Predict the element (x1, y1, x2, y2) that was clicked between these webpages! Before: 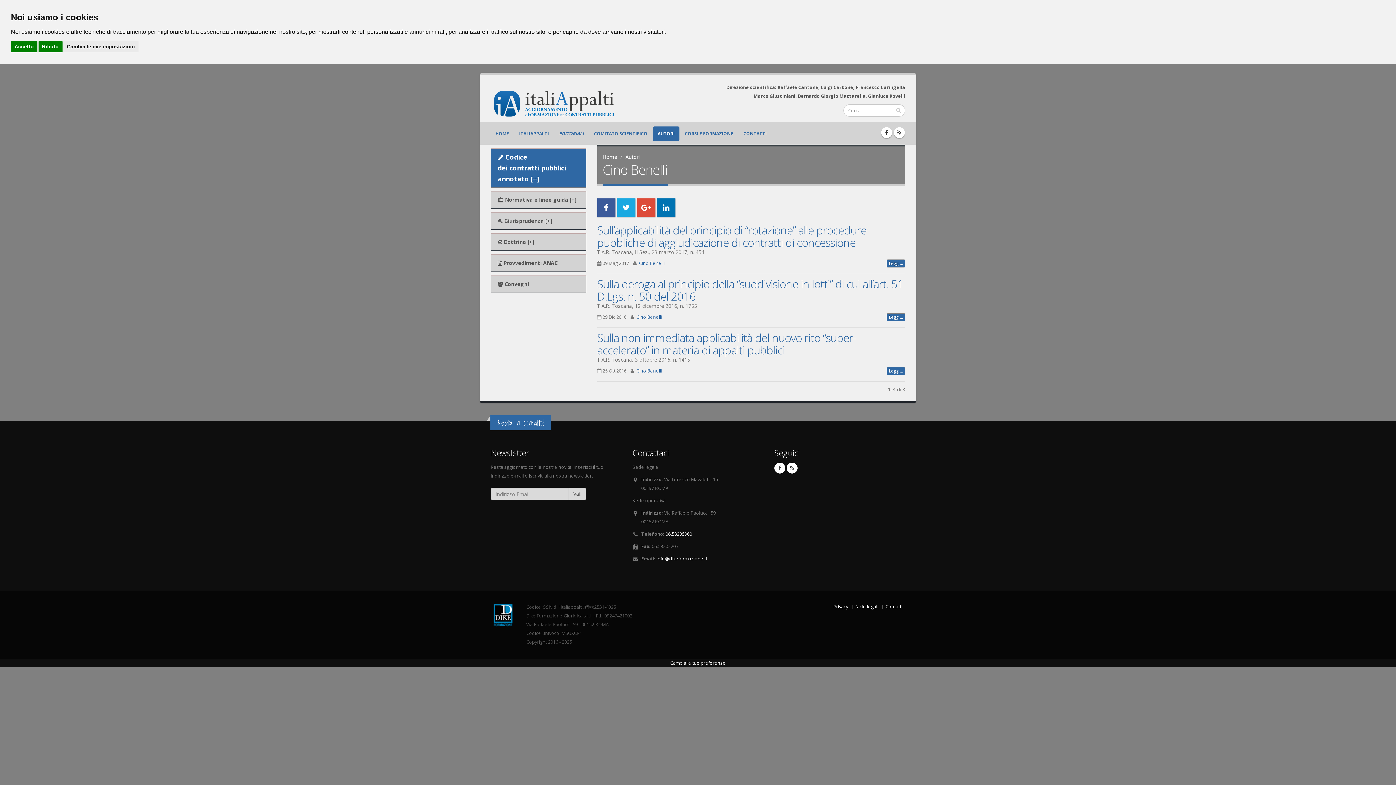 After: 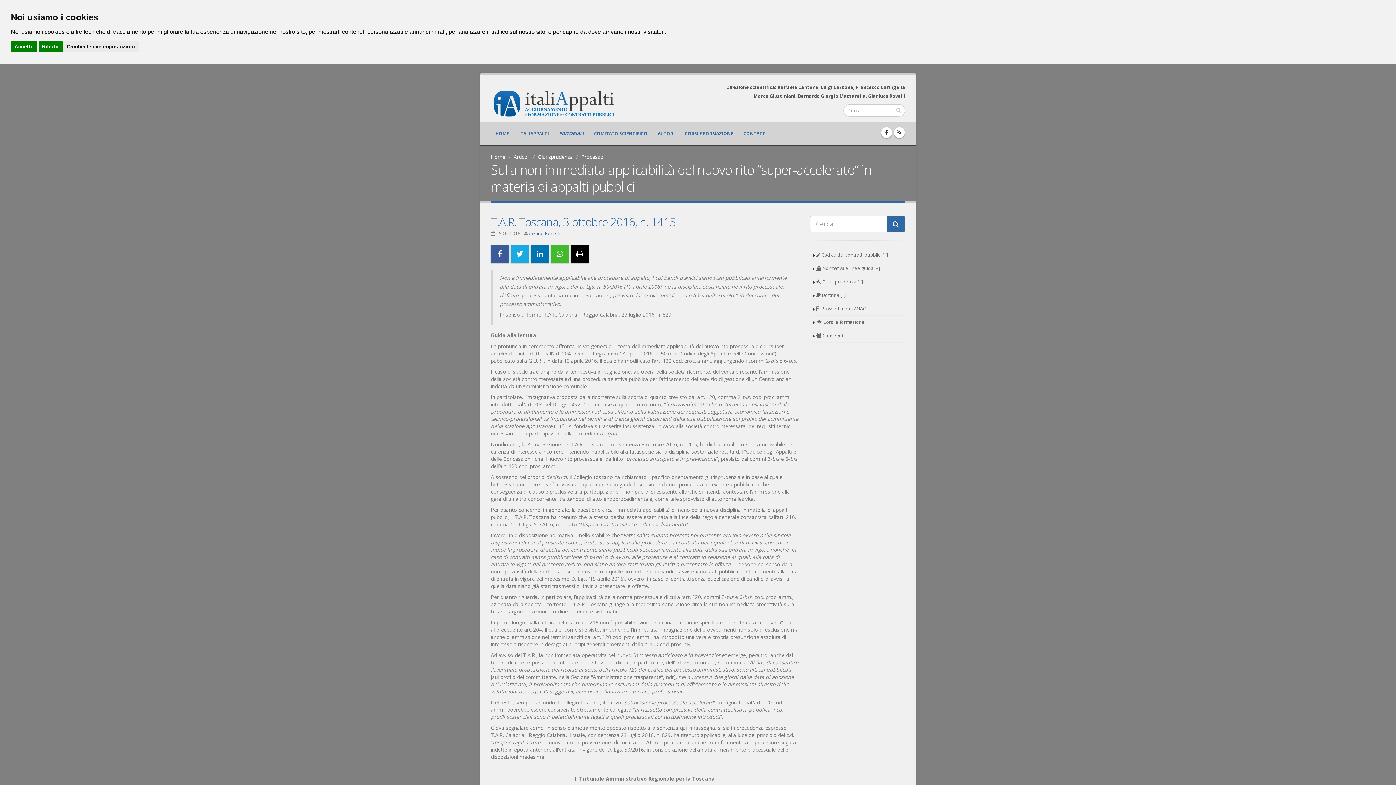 Action: bbox: (886, 367, 905, 375) label: Leggi...